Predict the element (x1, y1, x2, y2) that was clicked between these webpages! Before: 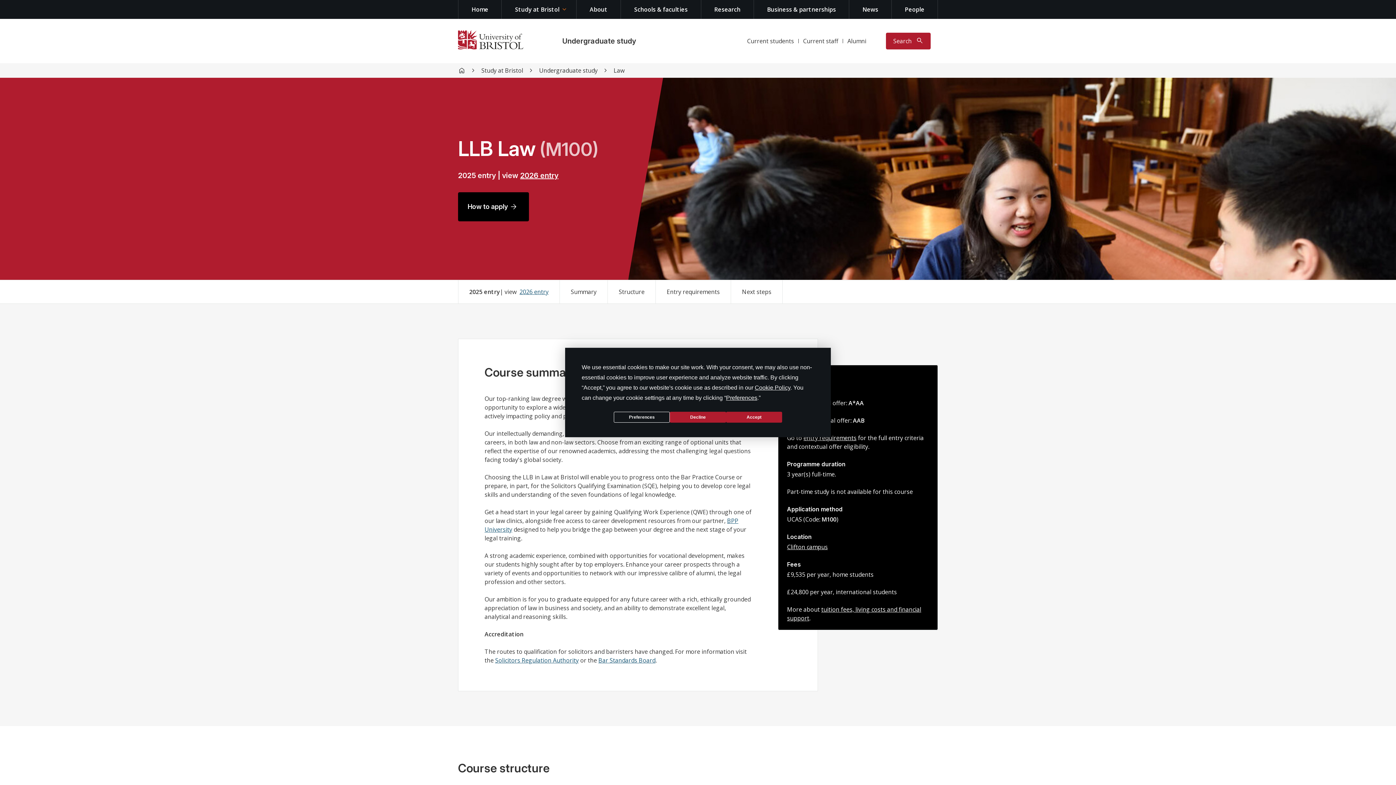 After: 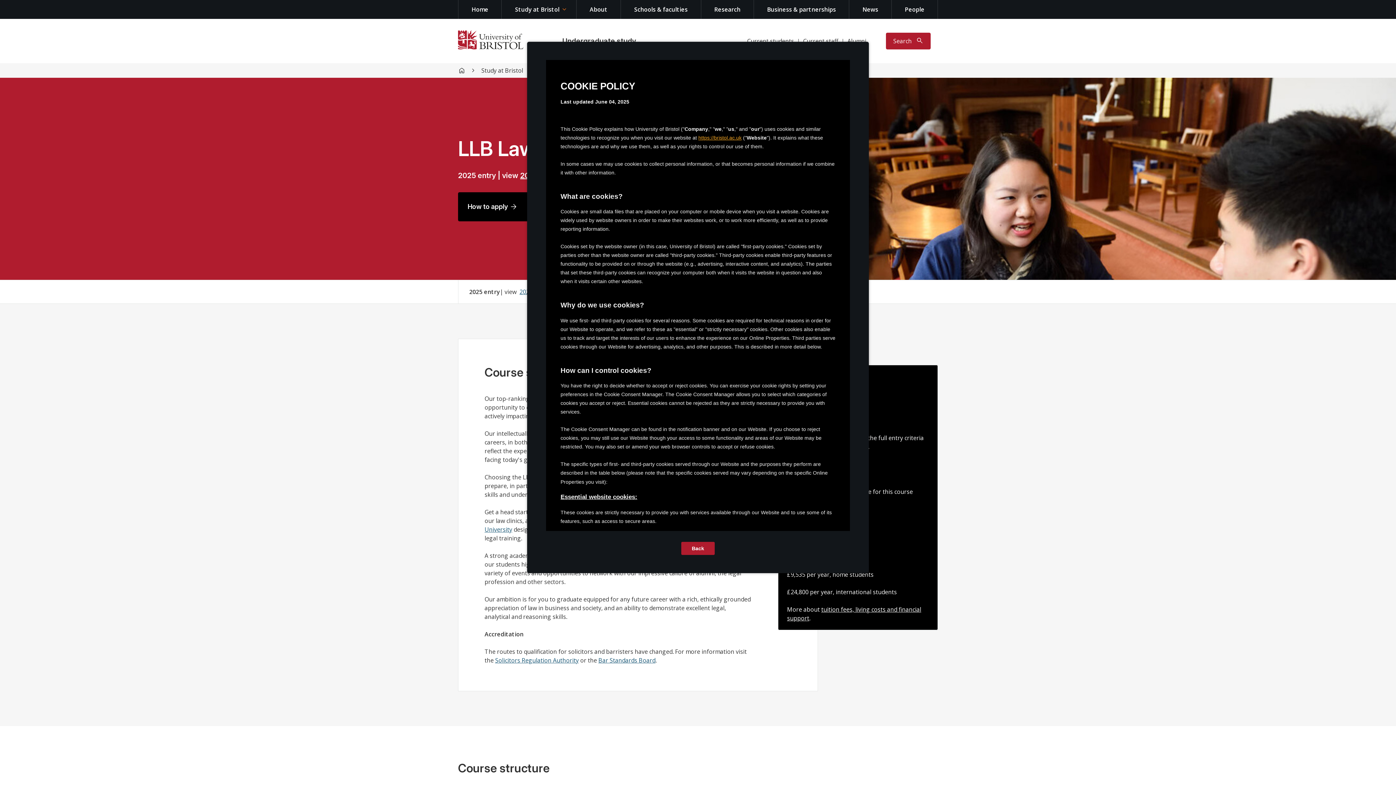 Action: bbox: (754, 384, 790, 390) label: Cookie Policy